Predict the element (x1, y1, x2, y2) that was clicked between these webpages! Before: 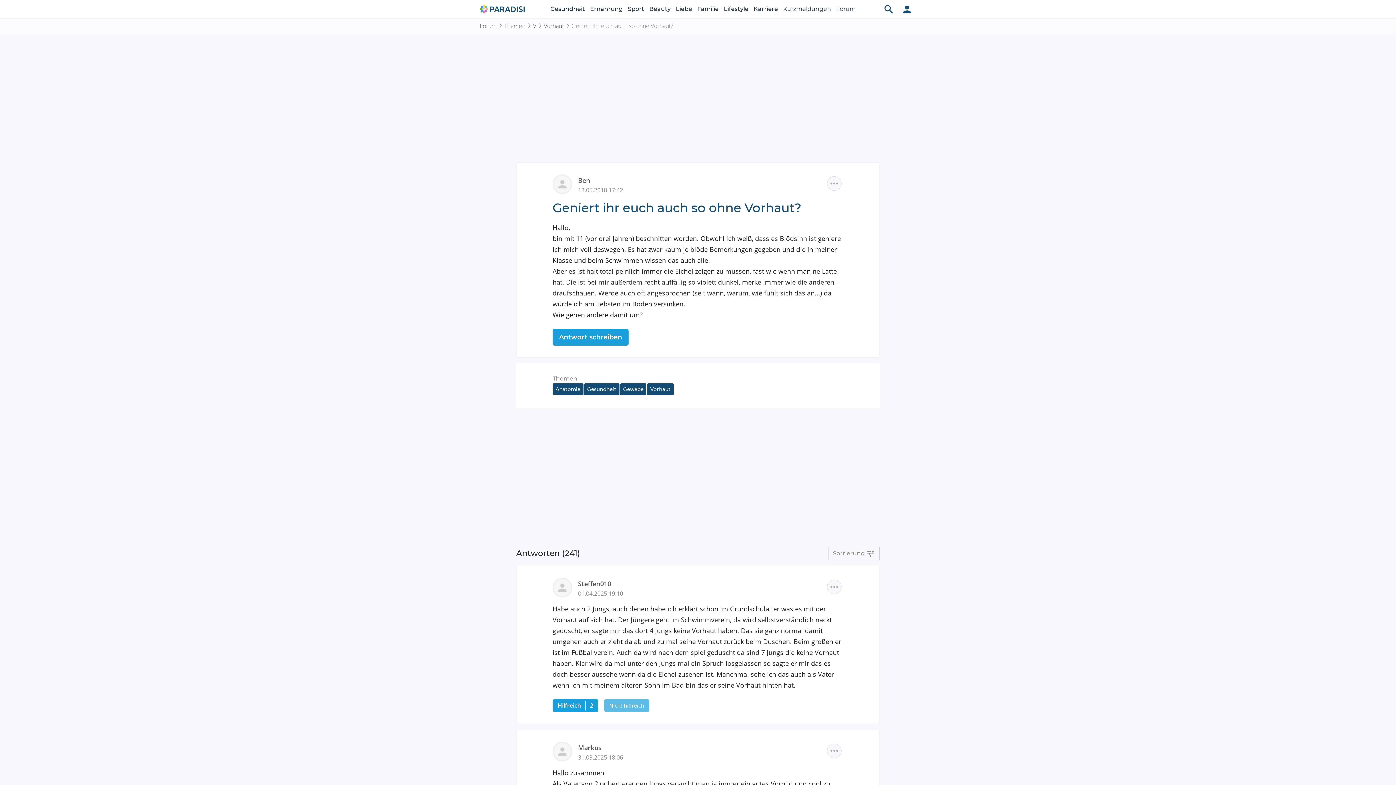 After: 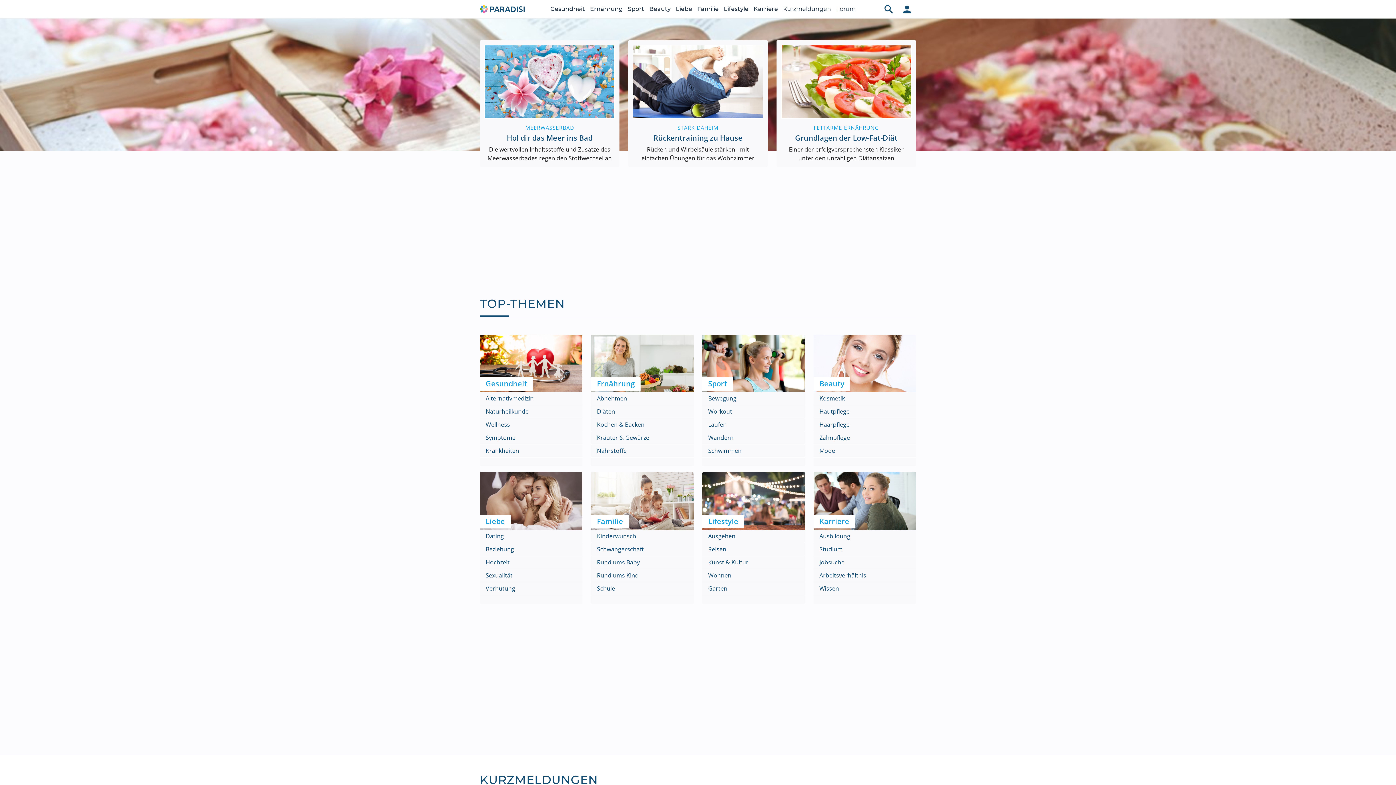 Action: bbox: (480, 3, 526, 12)